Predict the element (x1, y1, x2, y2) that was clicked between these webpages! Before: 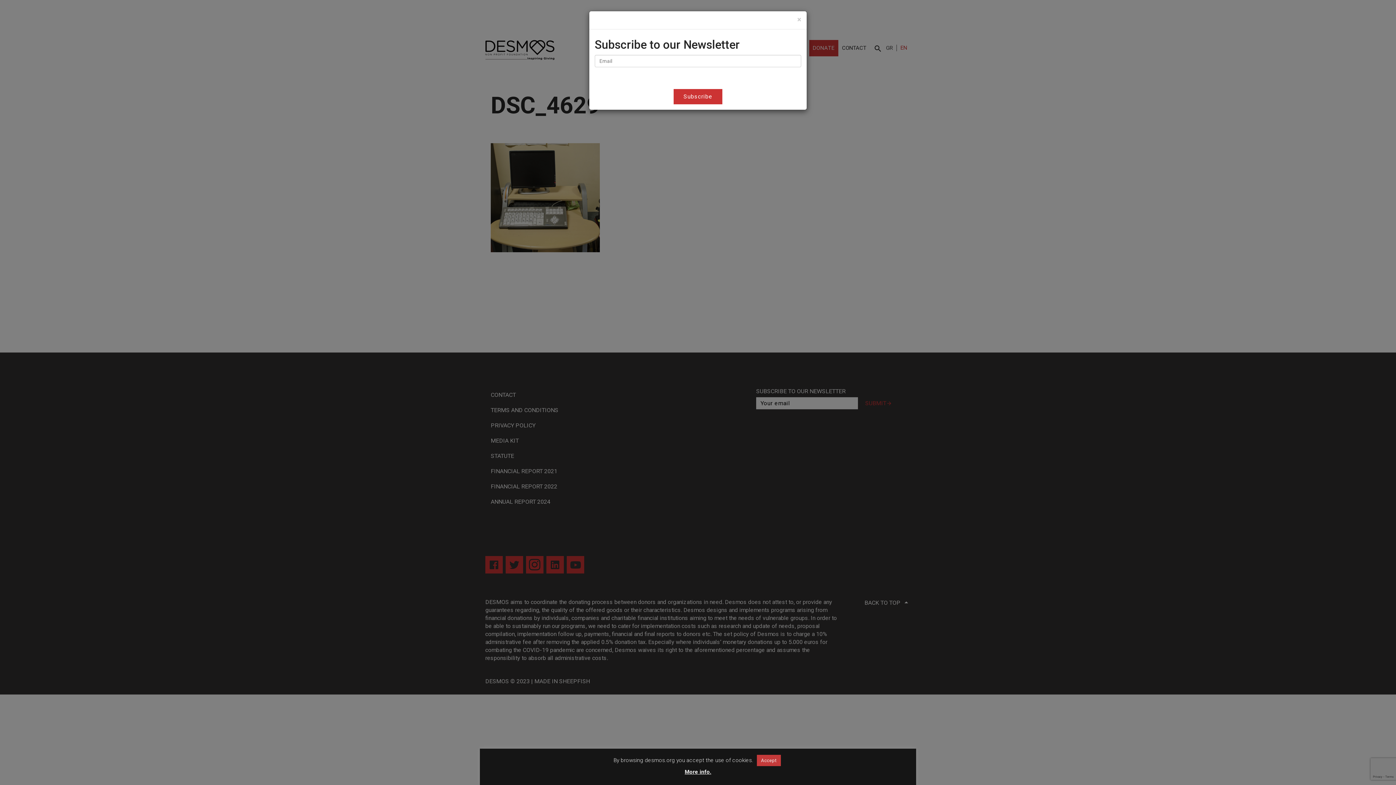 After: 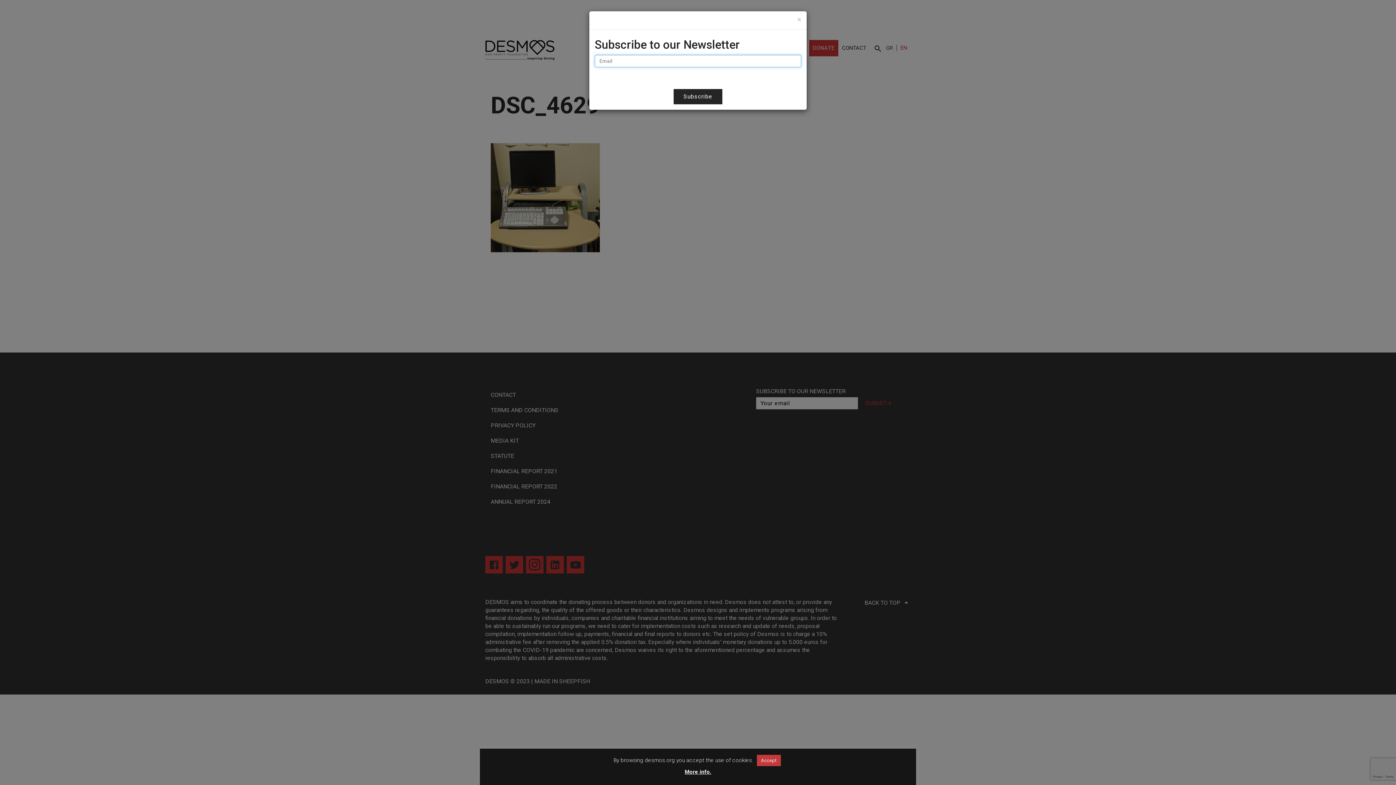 Action: bbox: (673, 89, 722, 104) label: Subscribe